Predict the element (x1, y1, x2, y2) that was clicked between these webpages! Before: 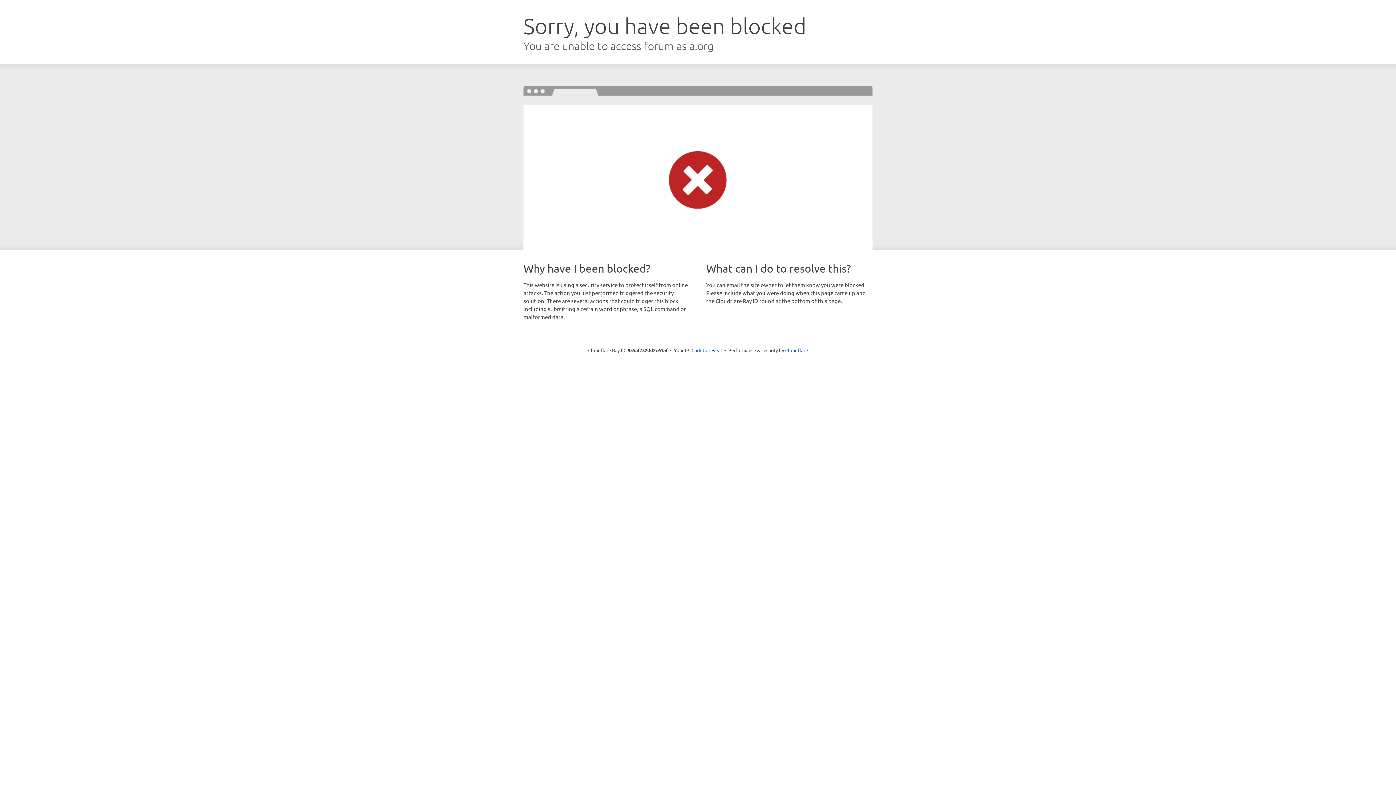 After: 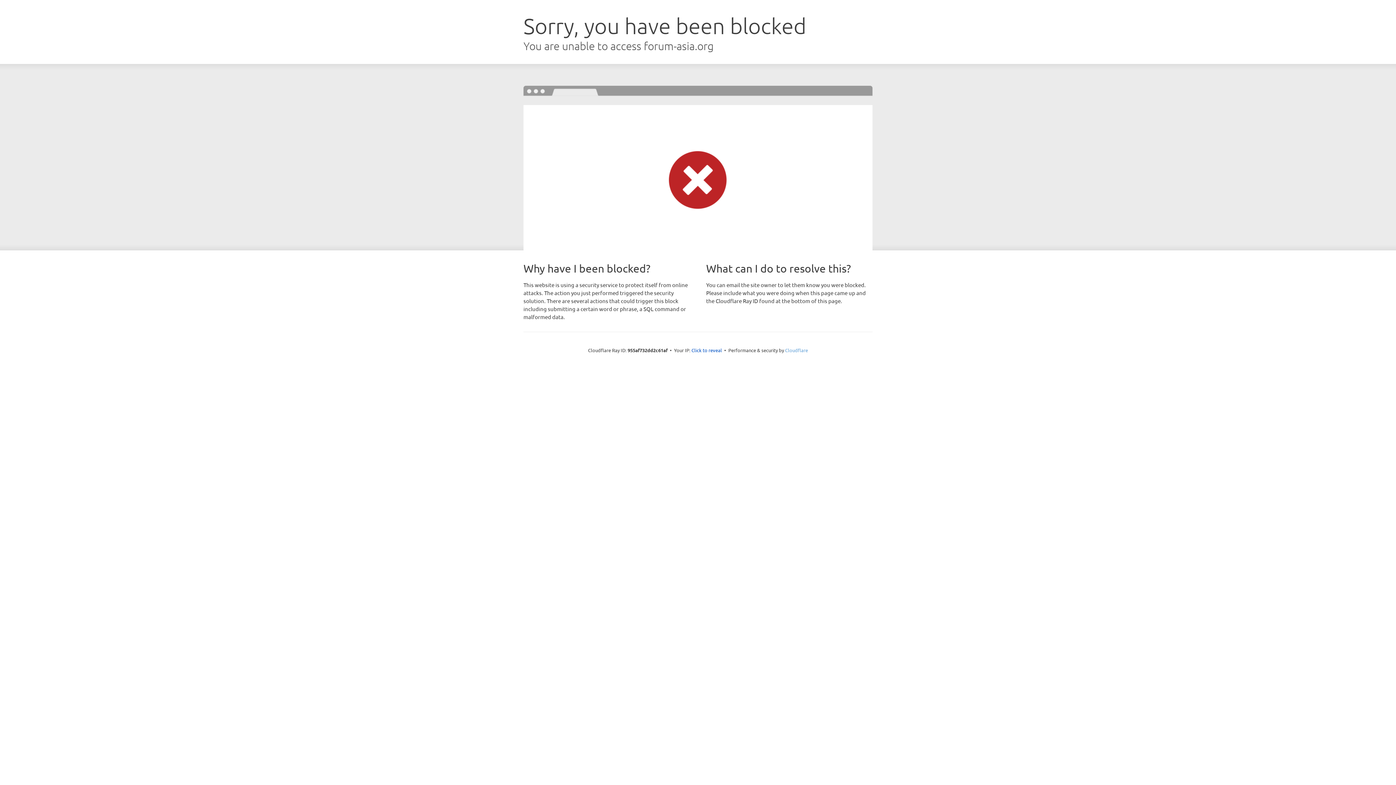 Action: bbox: (785, 347, 808, 353) label: Cloudflare